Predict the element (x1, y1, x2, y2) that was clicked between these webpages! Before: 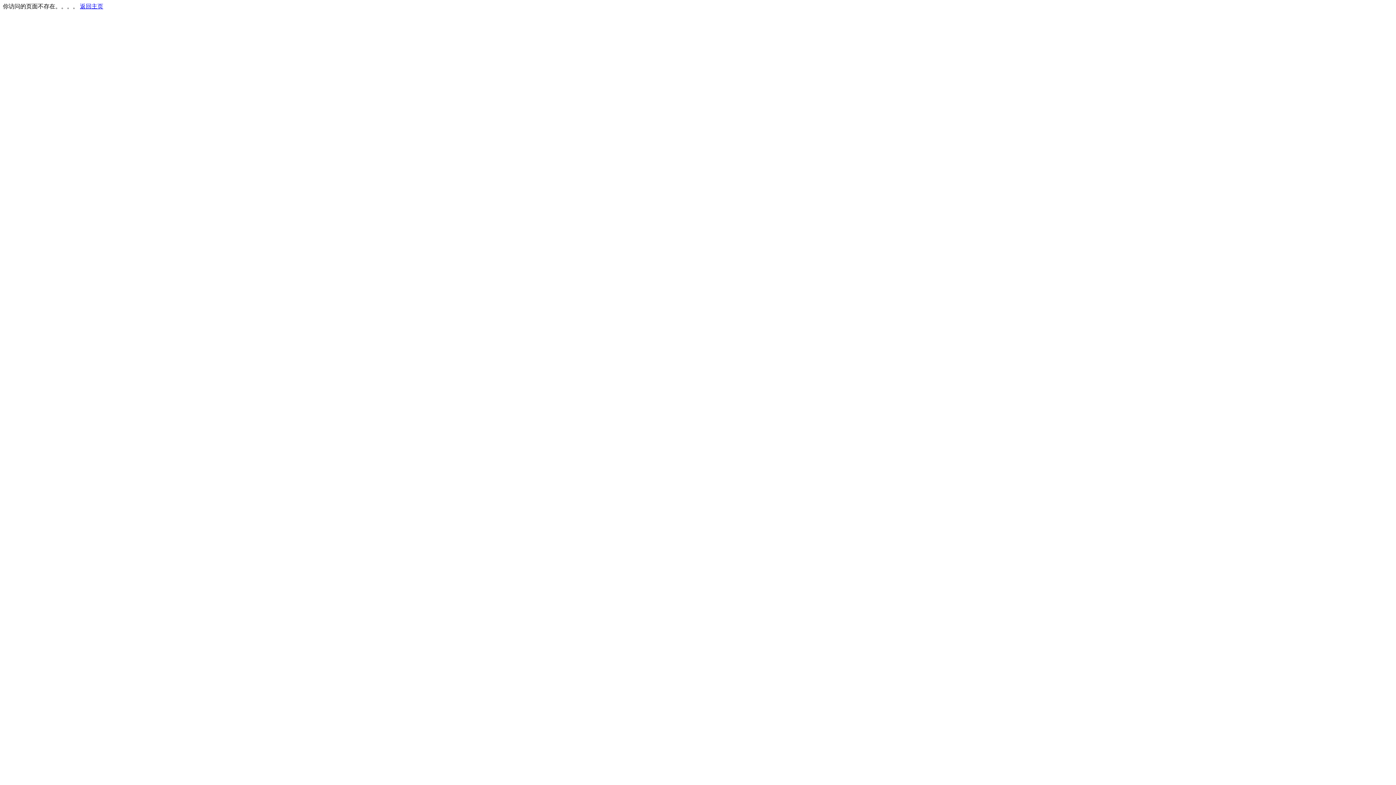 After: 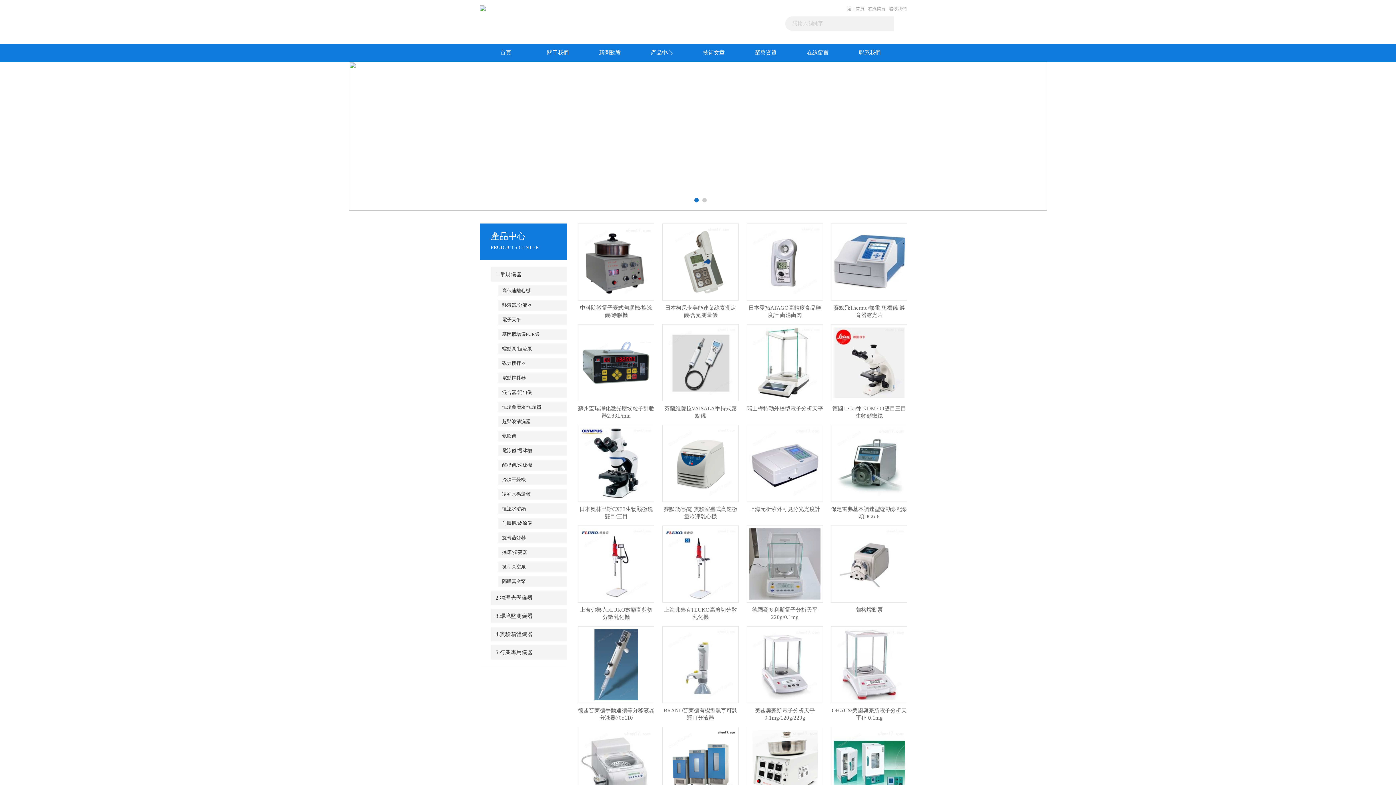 Action: bbox: (80, 3, 103, 9) label: 返回主页